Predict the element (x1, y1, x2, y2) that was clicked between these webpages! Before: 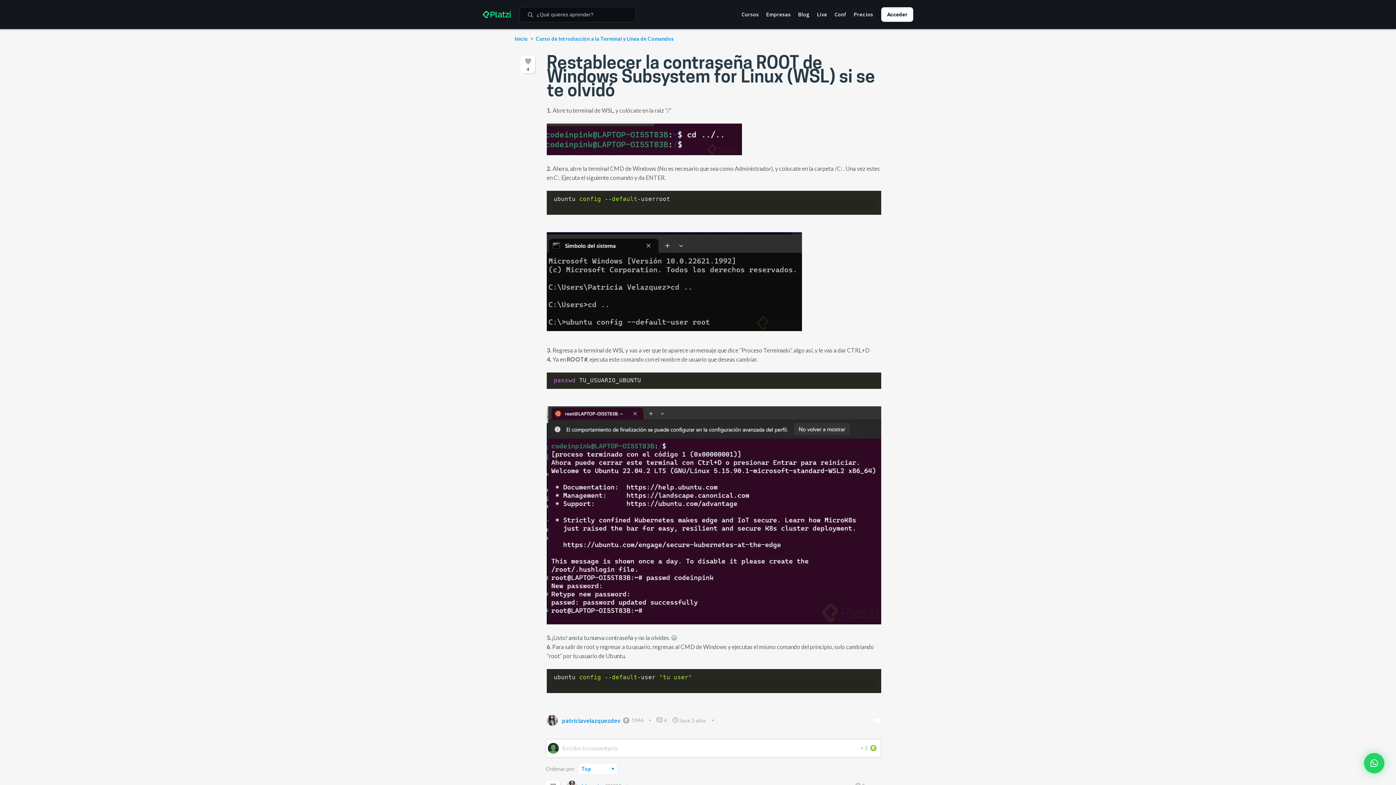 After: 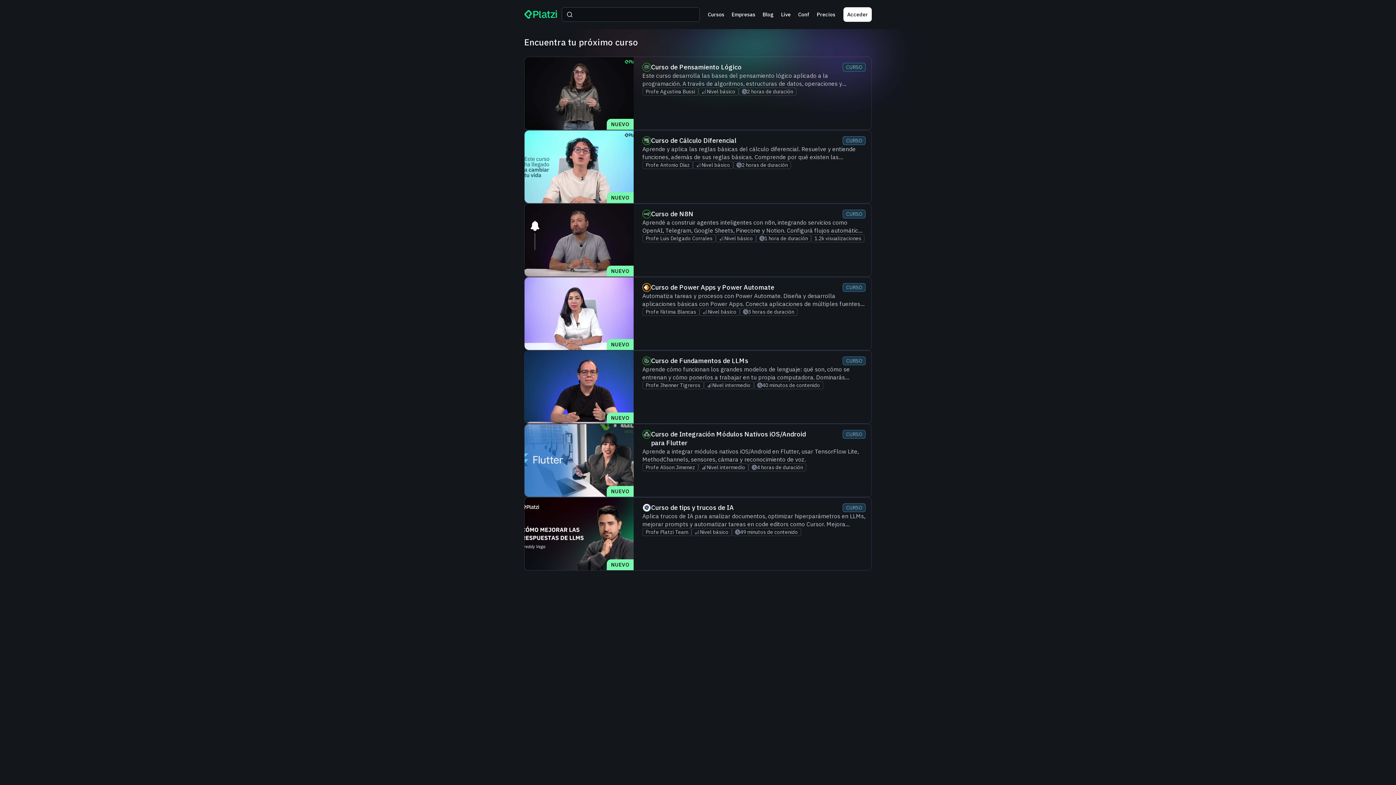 Action: bbox: (525, 10, 536, 18)